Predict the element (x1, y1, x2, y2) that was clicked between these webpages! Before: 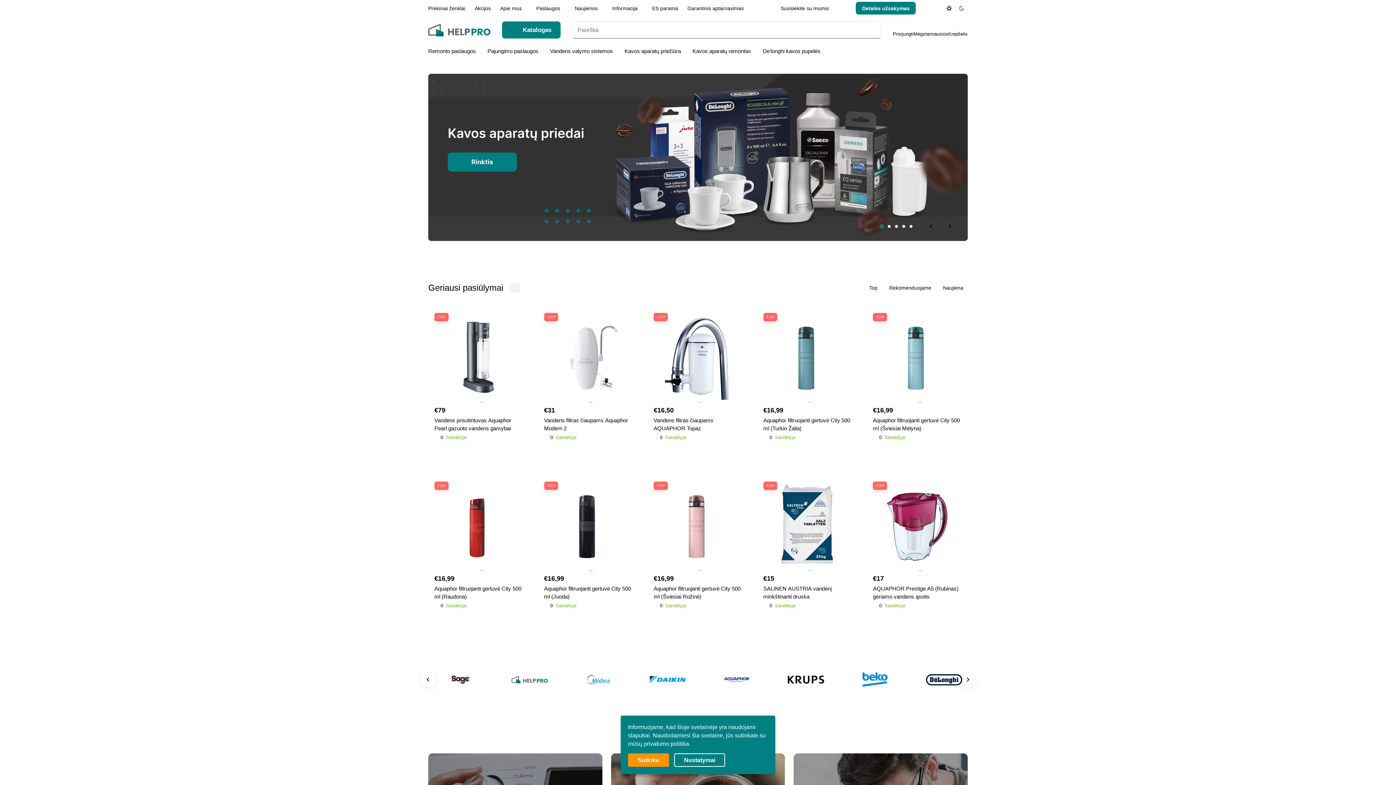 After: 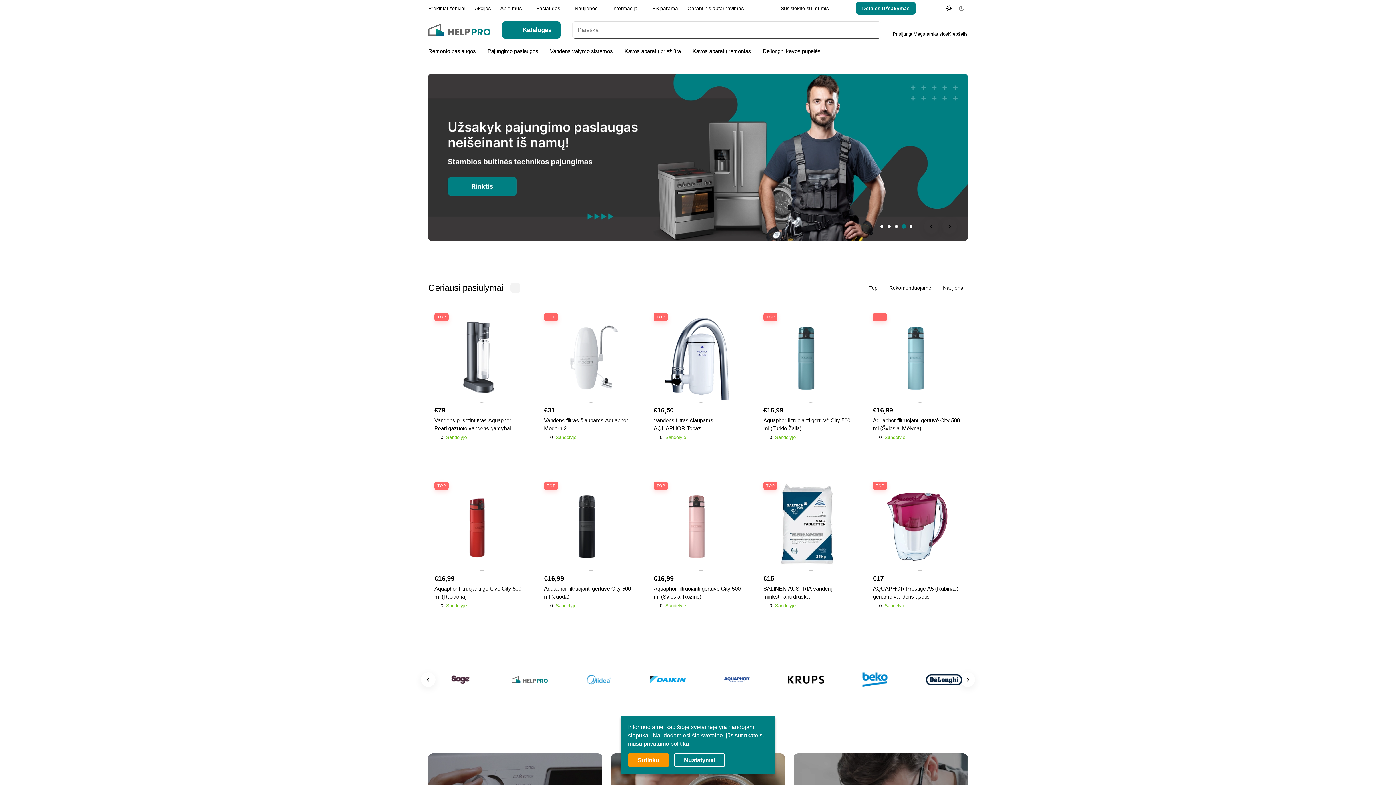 Action: bbox: (902, 225, 905, 228) label: Go to slide 4